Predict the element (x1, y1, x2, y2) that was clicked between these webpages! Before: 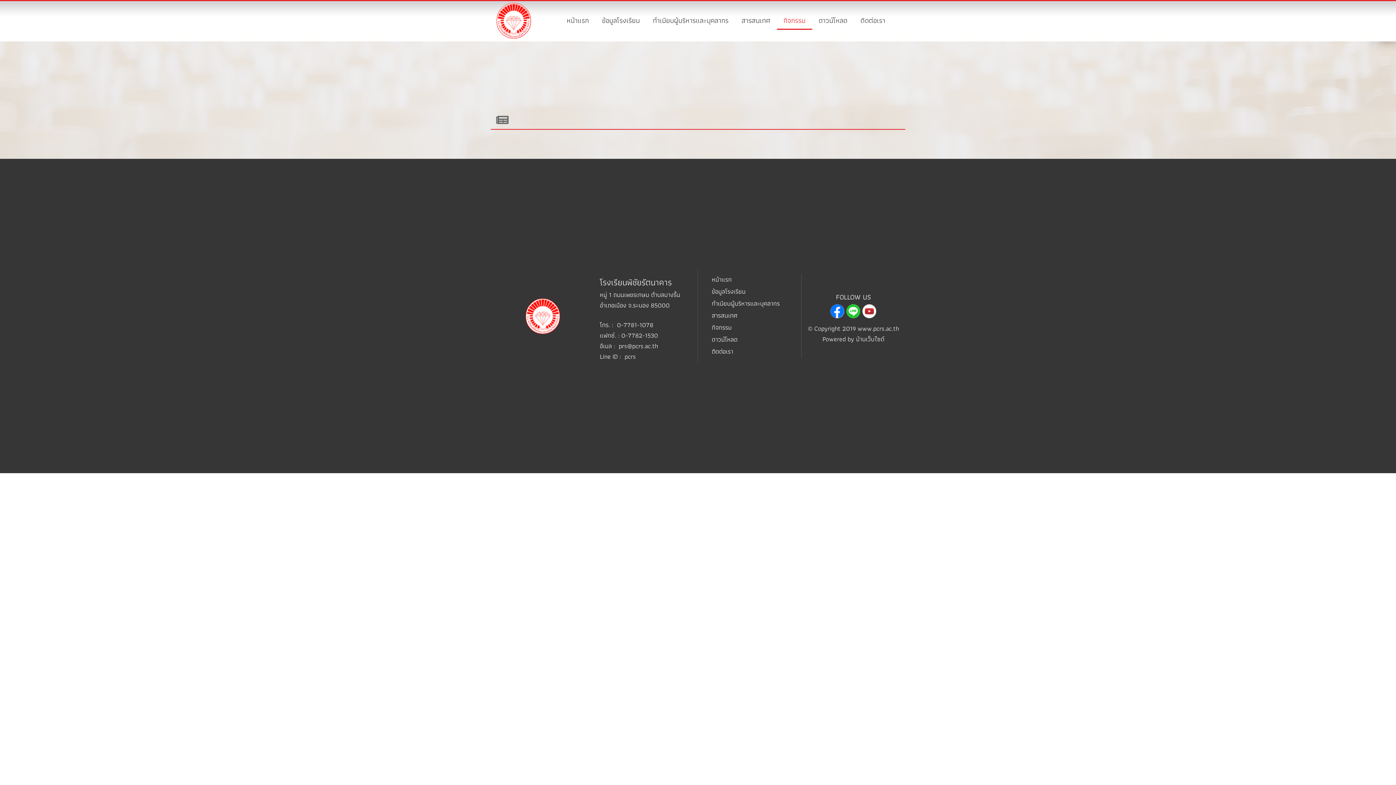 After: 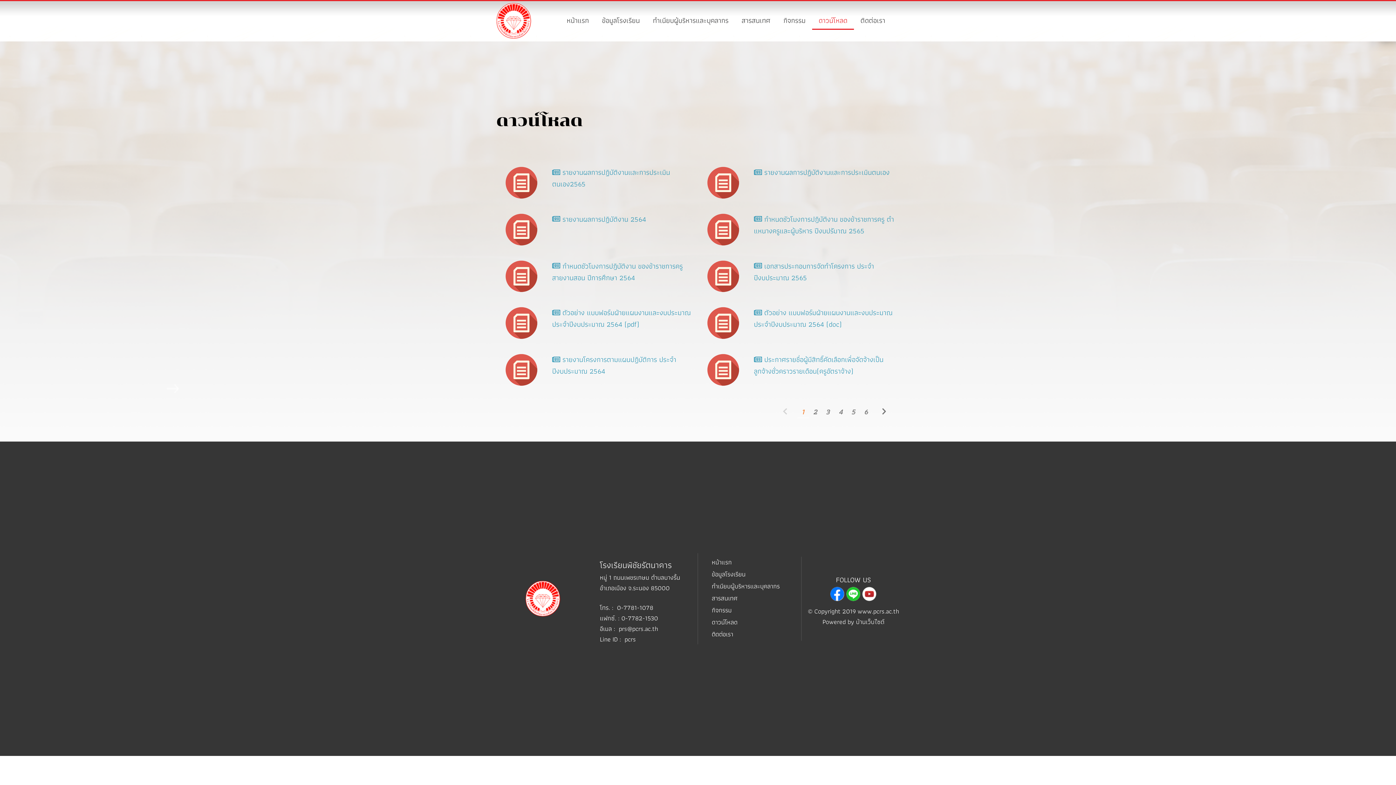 Action: label: ดาวน์โหลด bbox: (711, 334, 737, 344)